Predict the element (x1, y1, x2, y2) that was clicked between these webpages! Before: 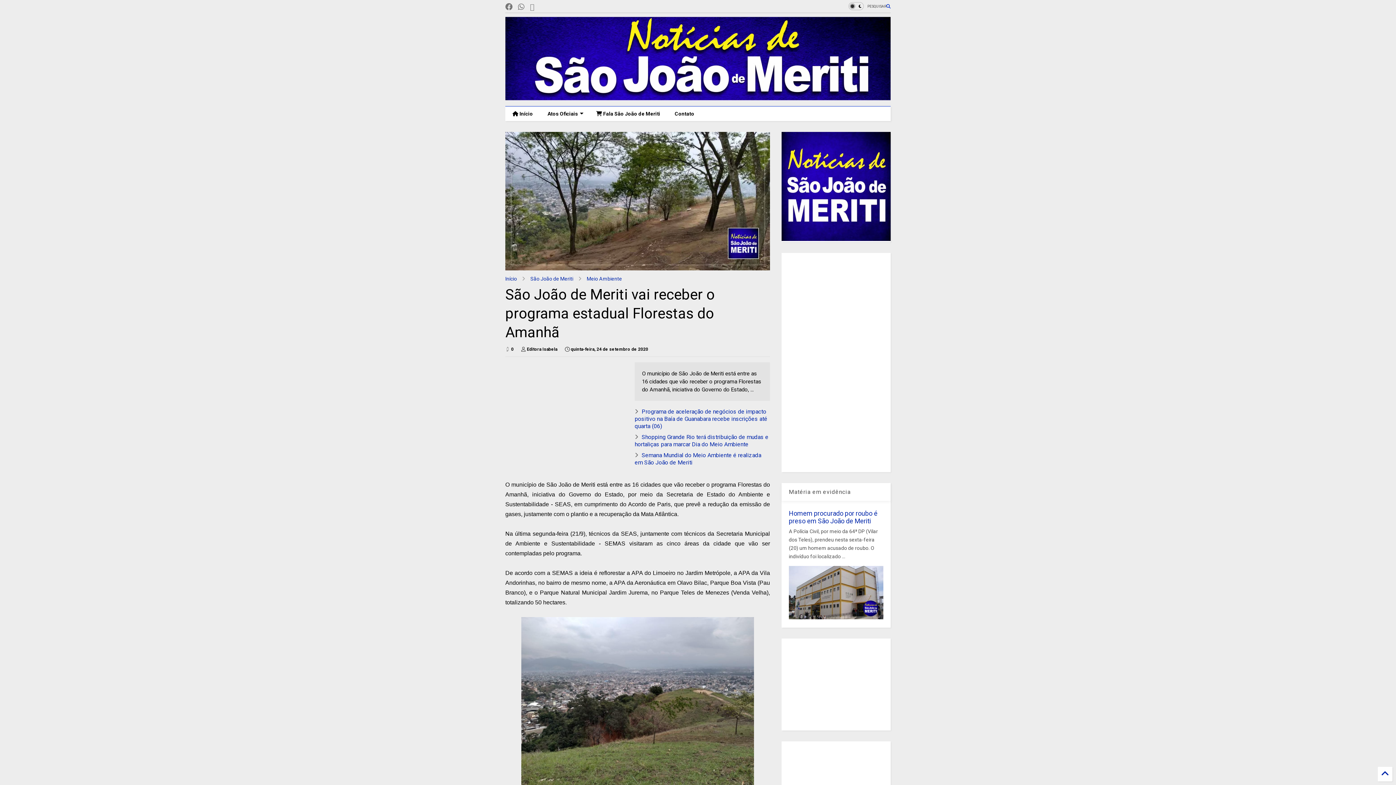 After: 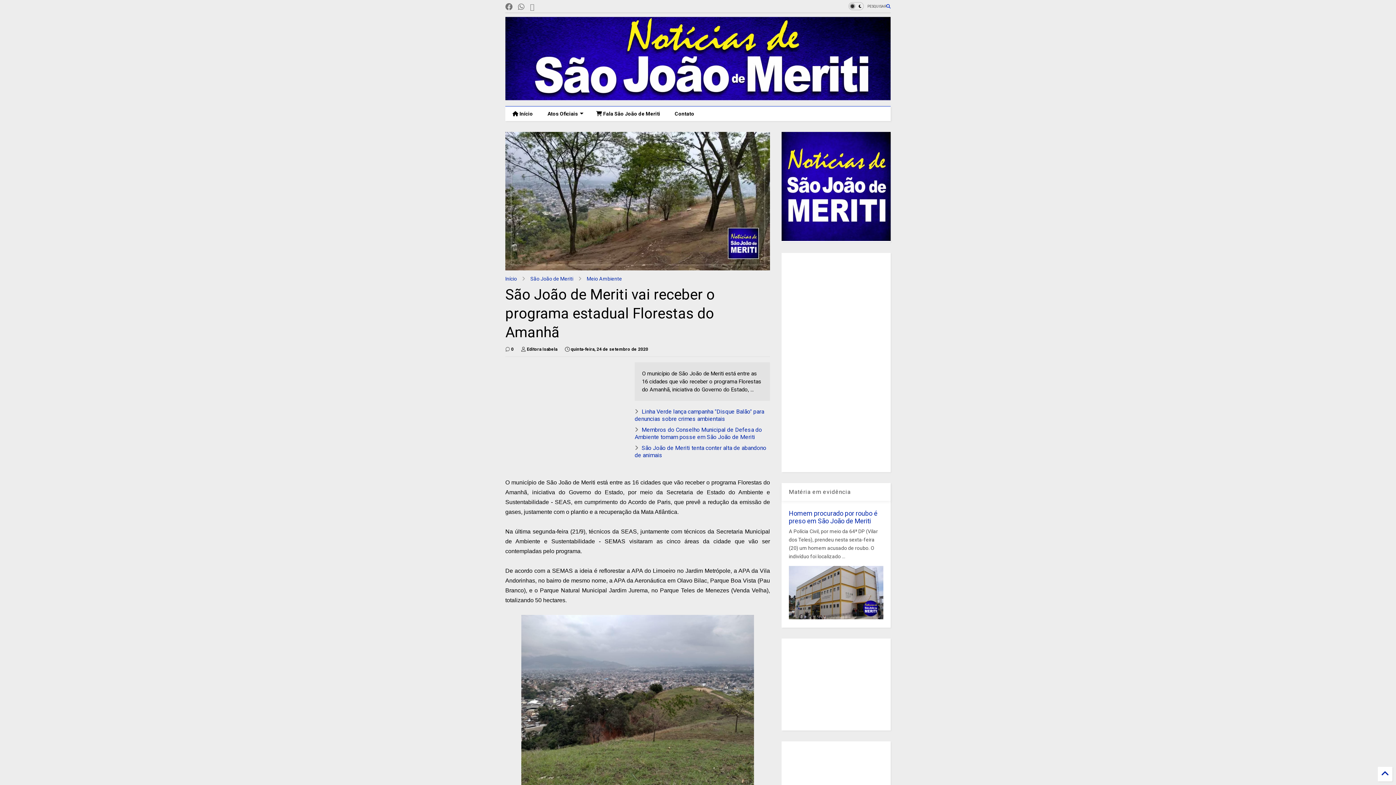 Action: bbox: (565, 345, 648, 353) label:  quinta-feira, 24 de setembro de 2020